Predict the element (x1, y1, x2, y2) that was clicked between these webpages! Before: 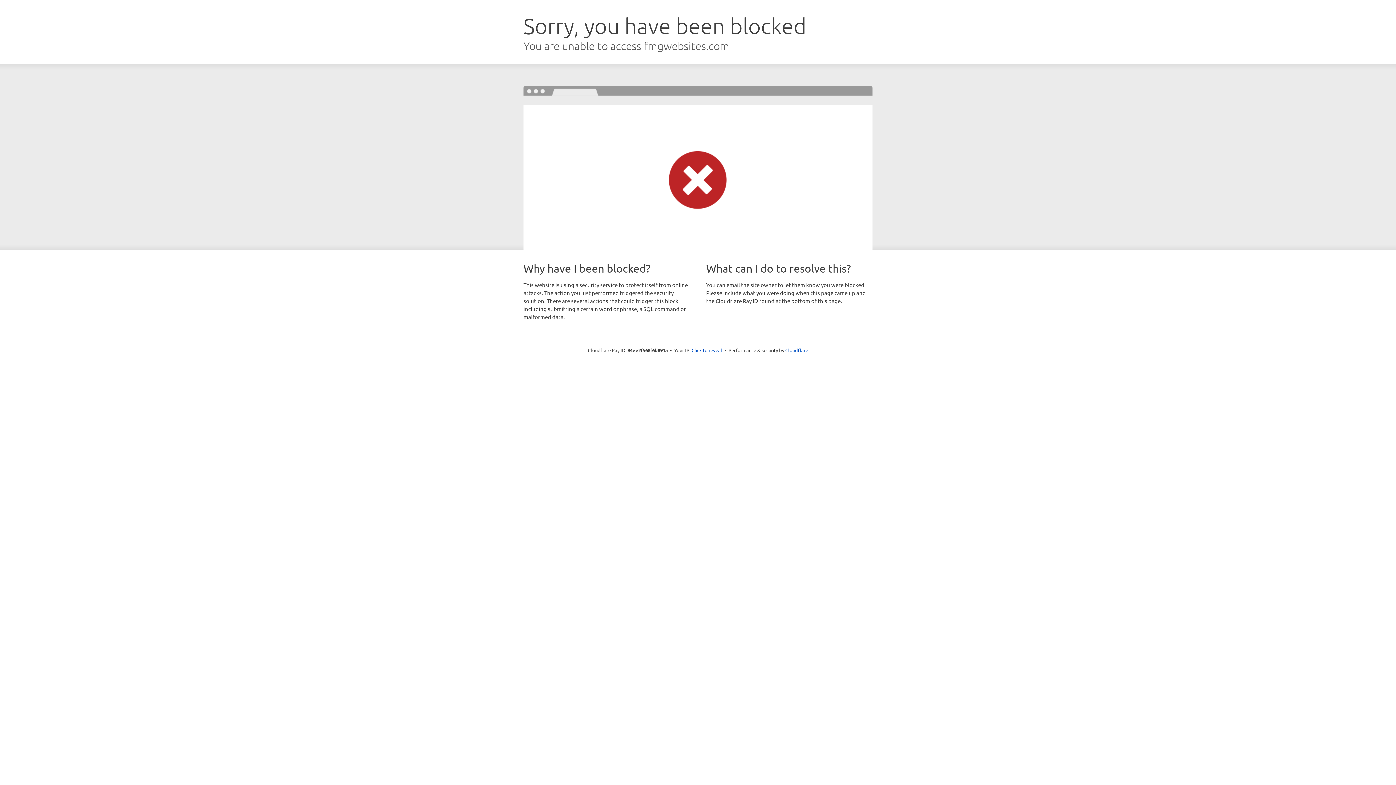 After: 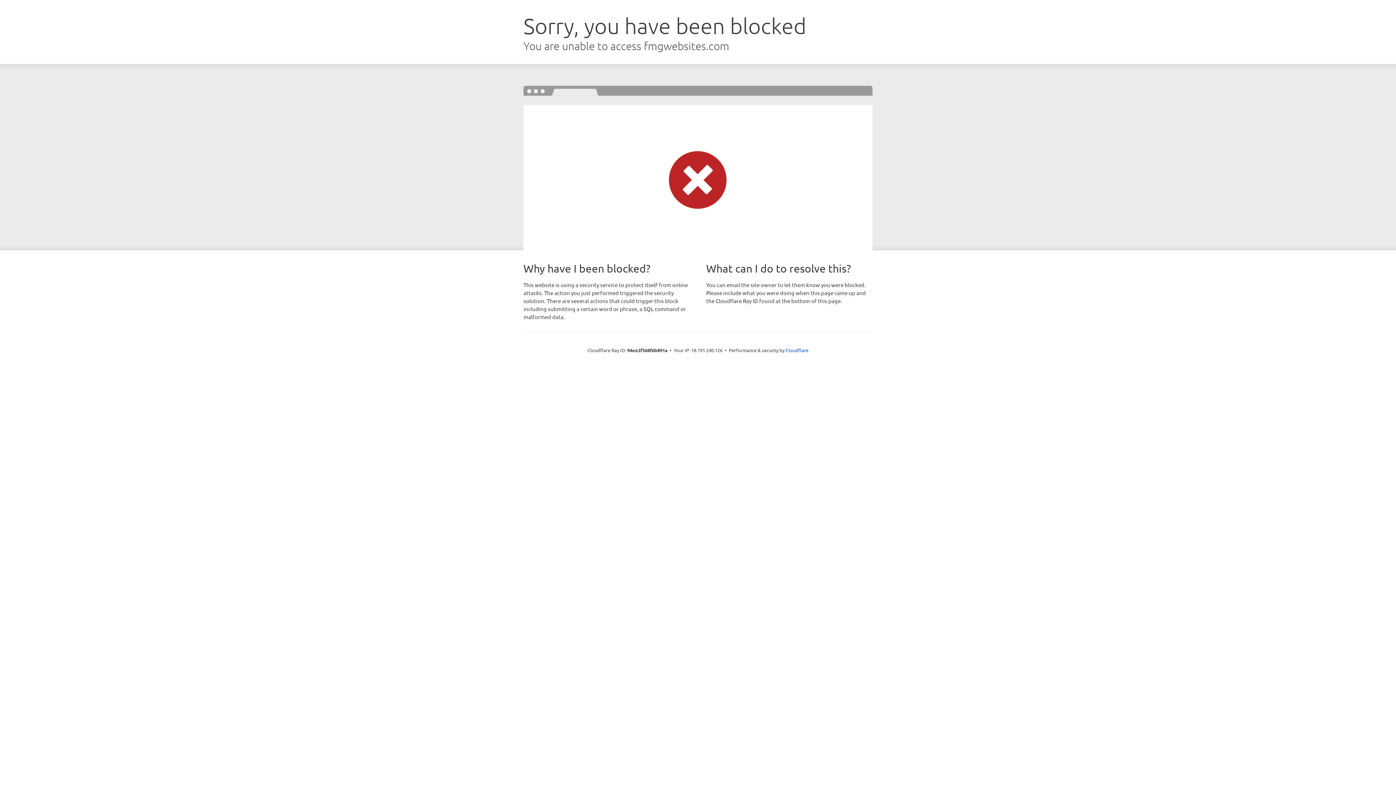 Action: bbox: (691, 346, 722, 353) label: Click to reveal